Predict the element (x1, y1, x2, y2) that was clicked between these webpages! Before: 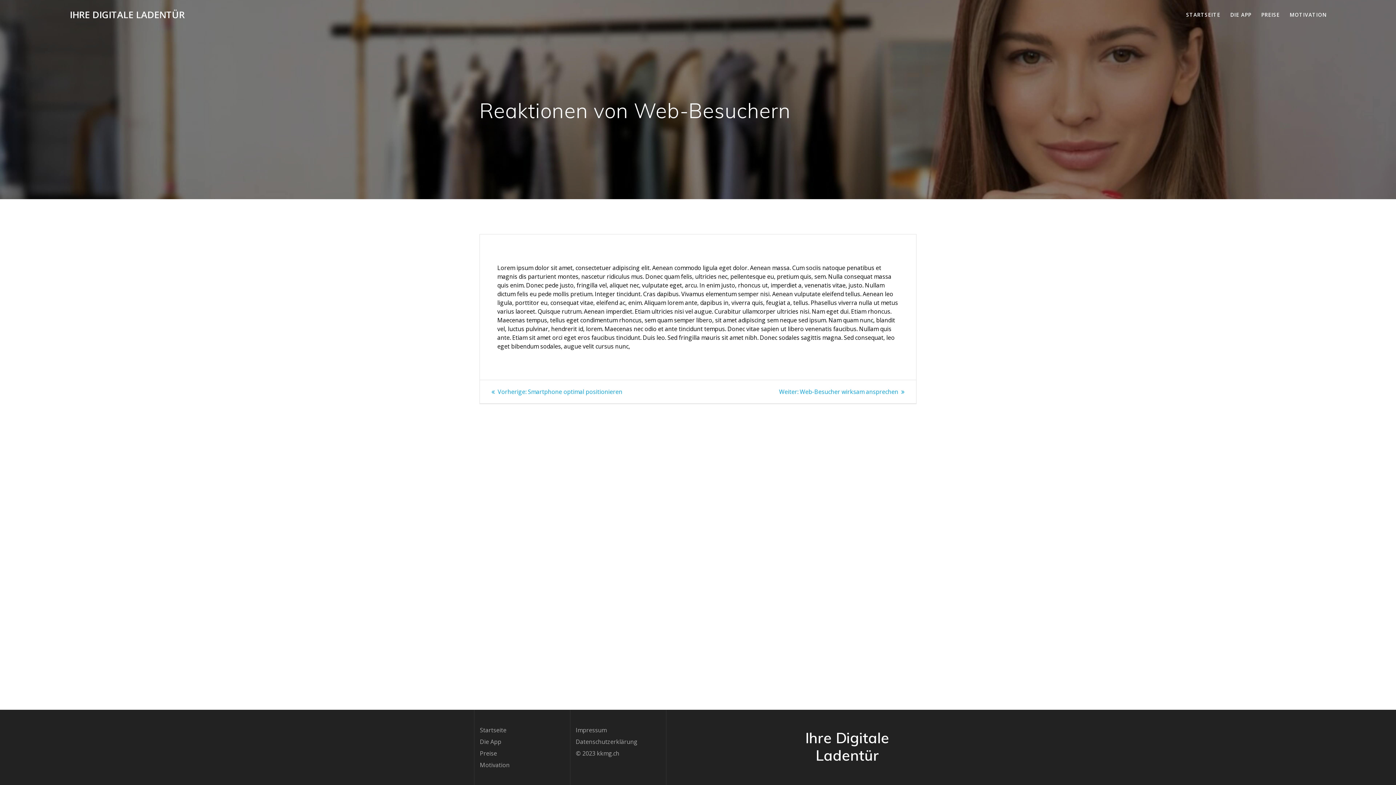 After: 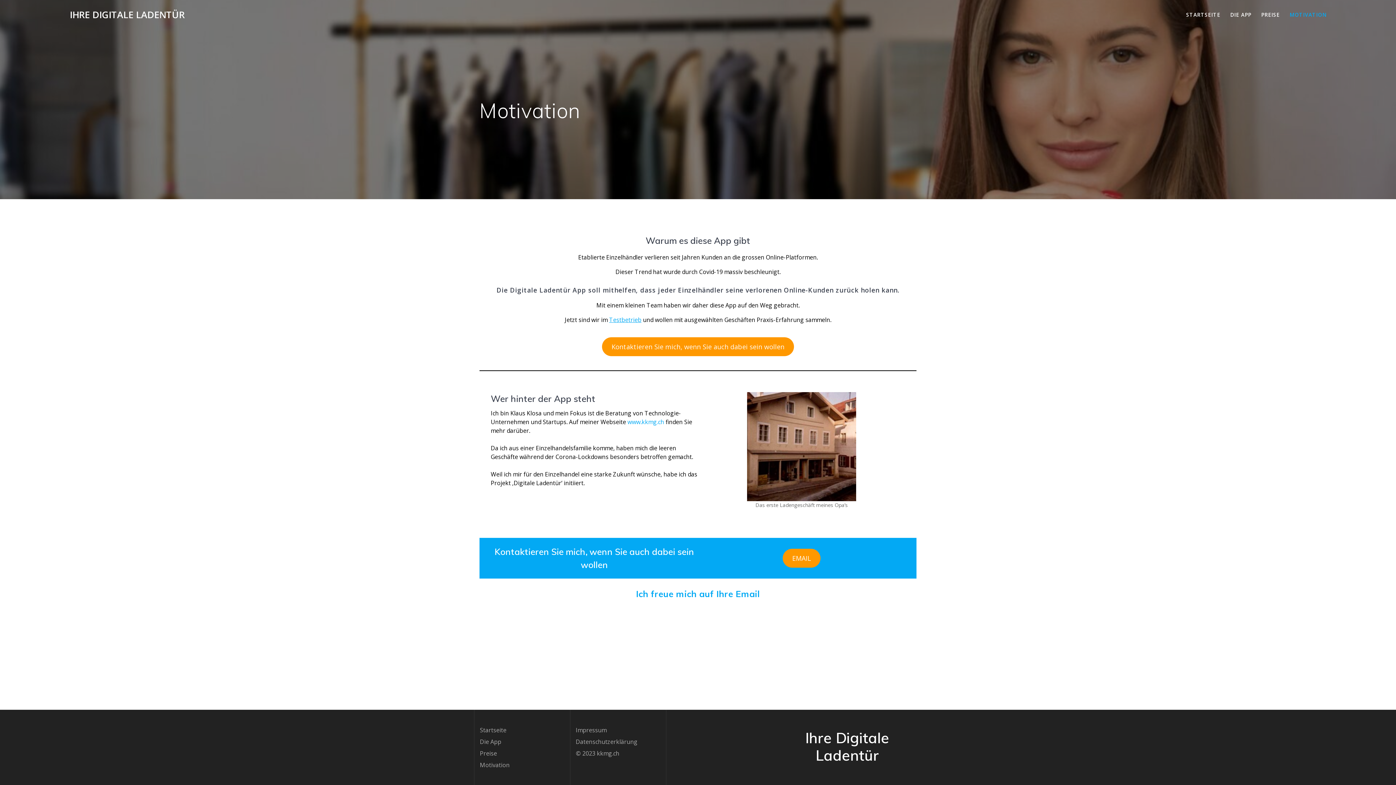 Action: label: Motivation bbox: (480, 761, 509, 769)